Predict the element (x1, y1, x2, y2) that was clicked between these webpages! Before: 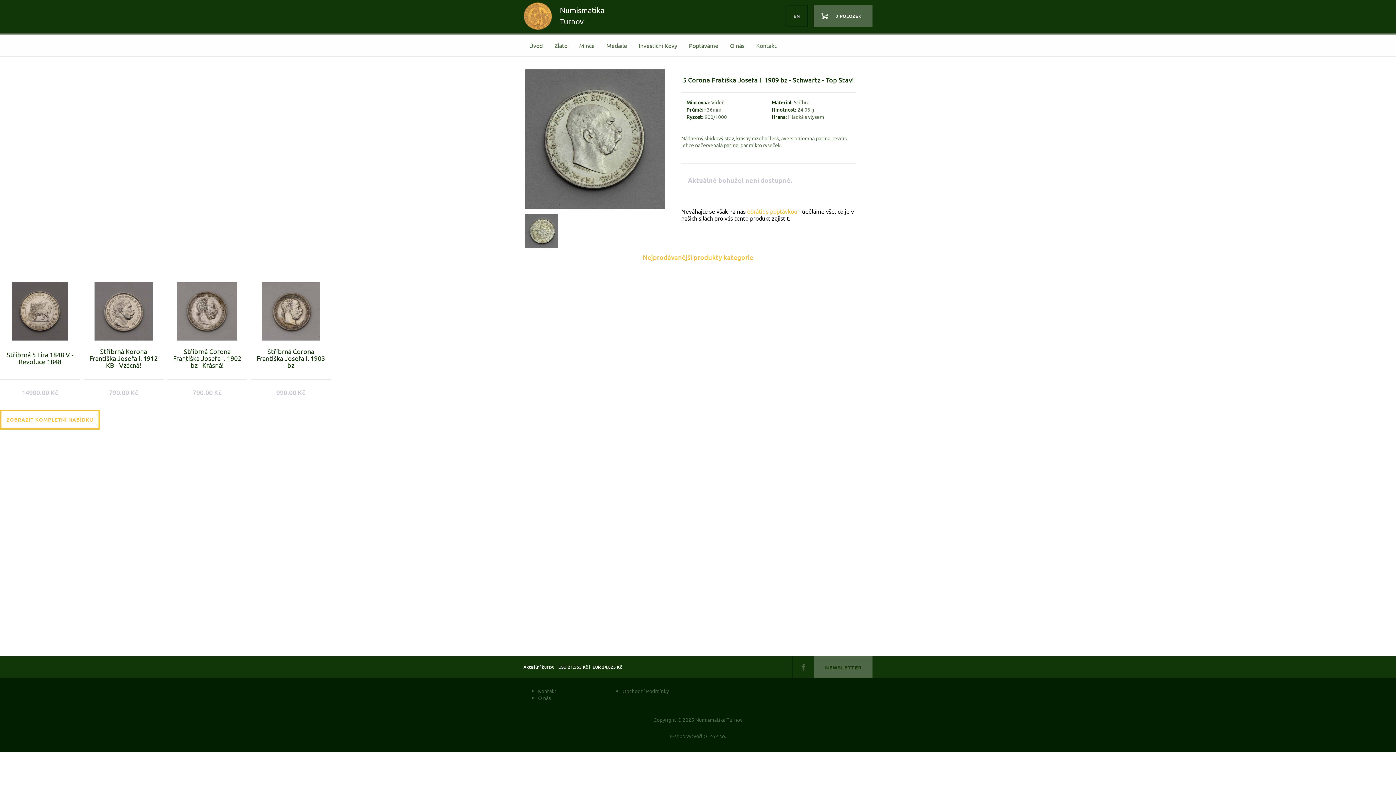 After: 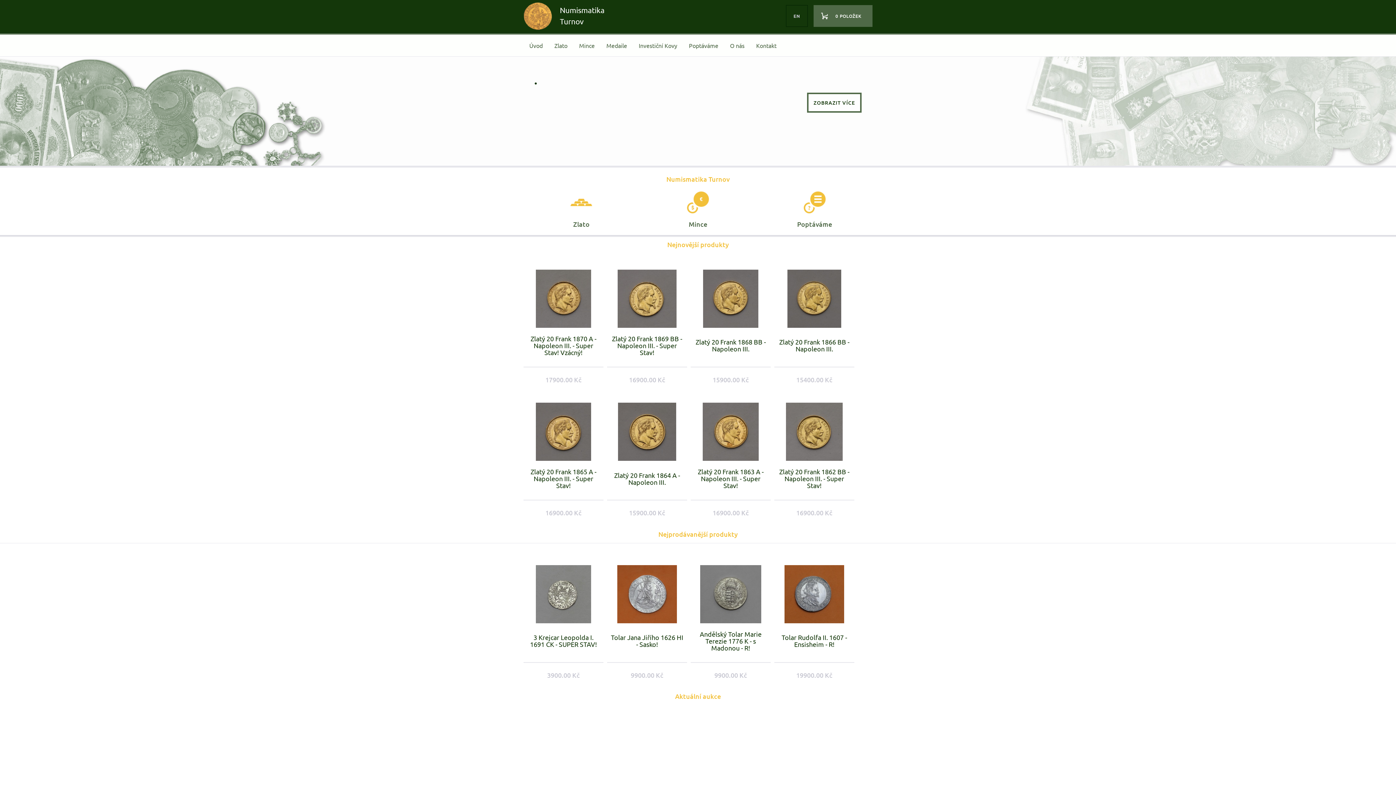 Action: bbox: (523, 0, 557, 45) label: Numismatika Turnov